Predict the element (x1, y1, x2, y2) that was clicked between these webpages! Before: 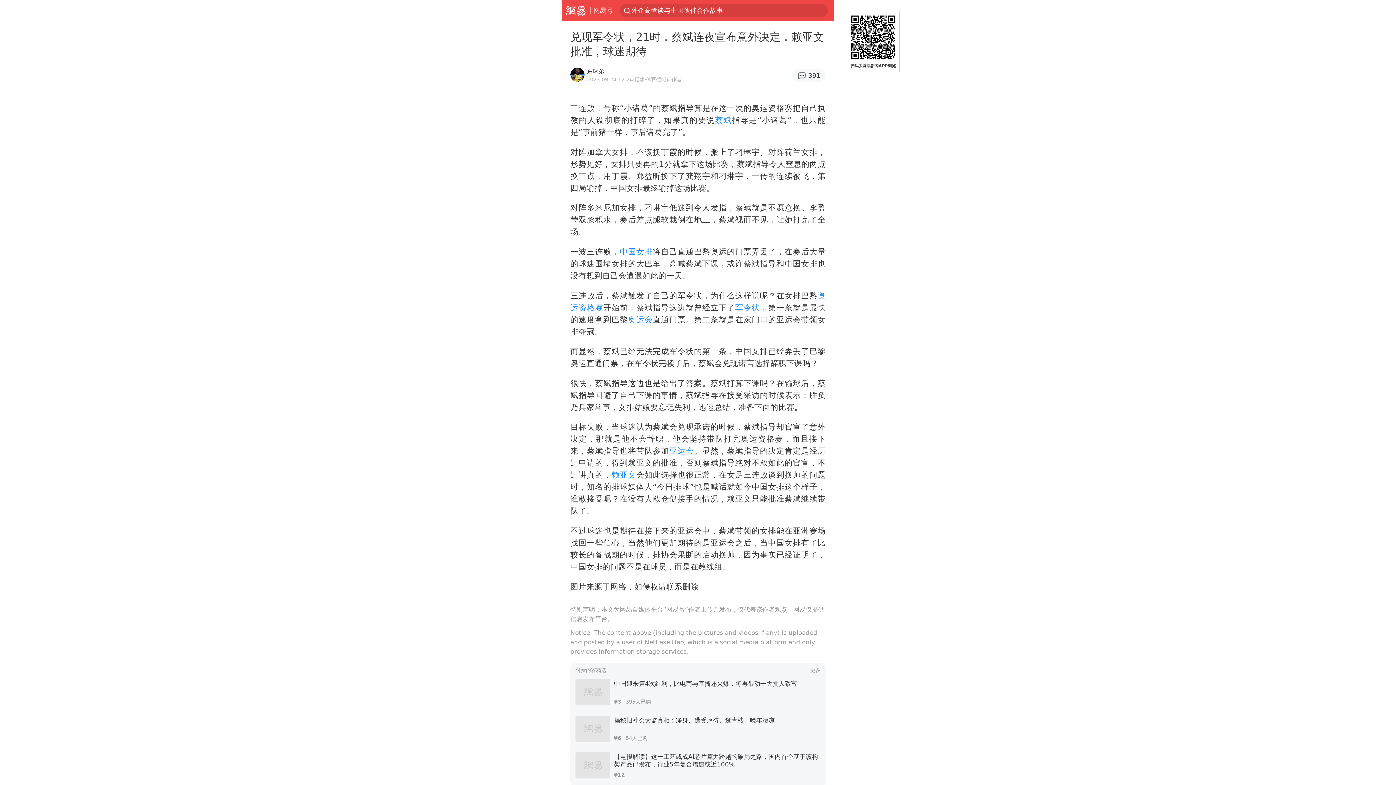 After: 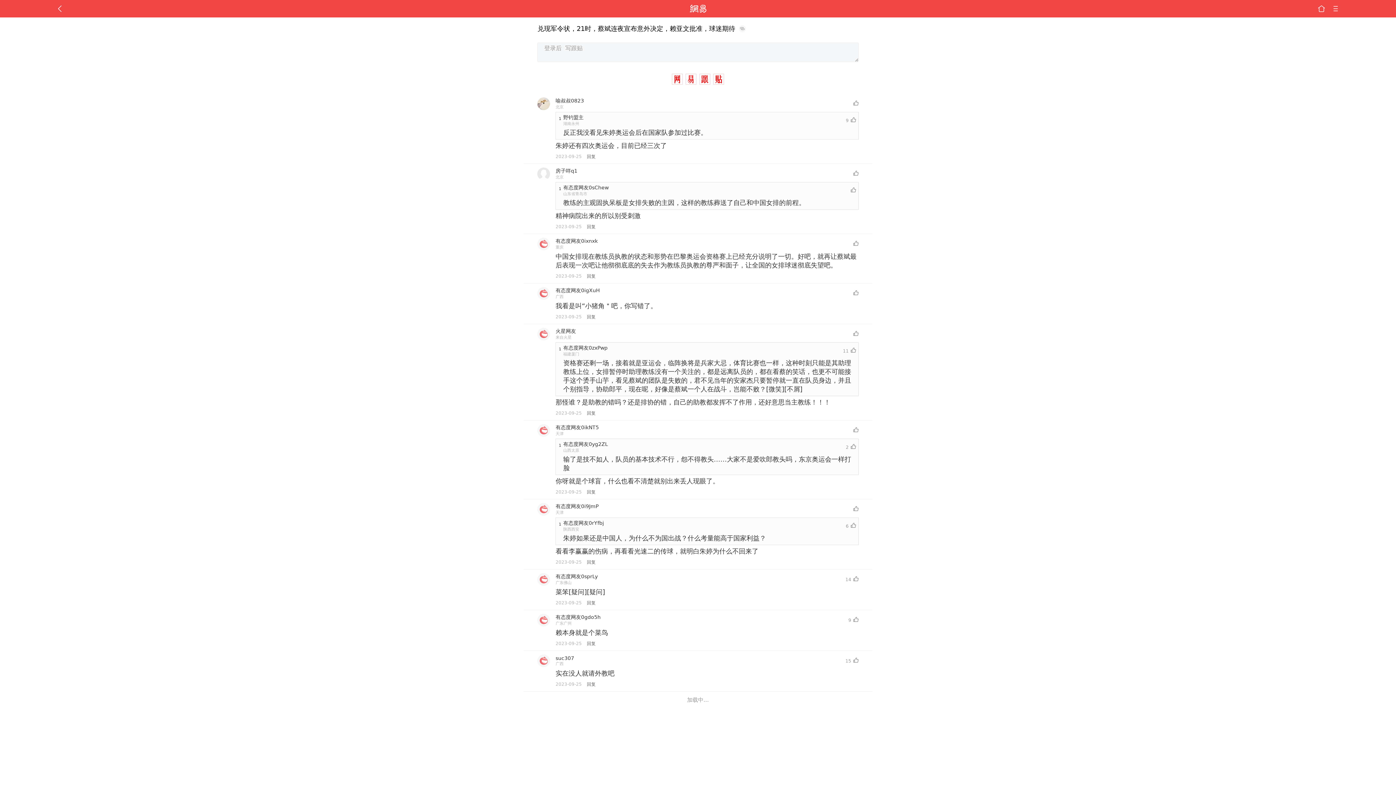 Action: bbox: (792, 69, 825, 81) label: 391